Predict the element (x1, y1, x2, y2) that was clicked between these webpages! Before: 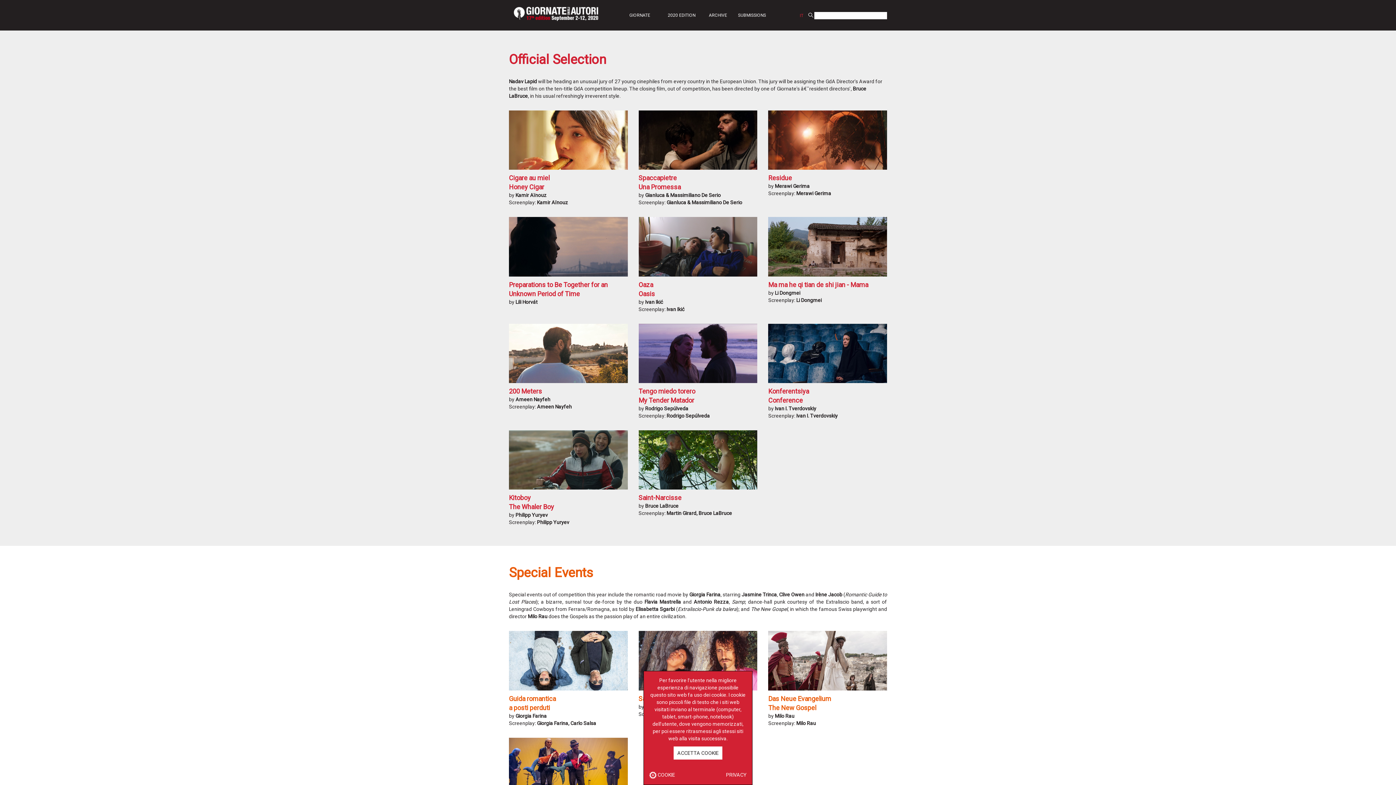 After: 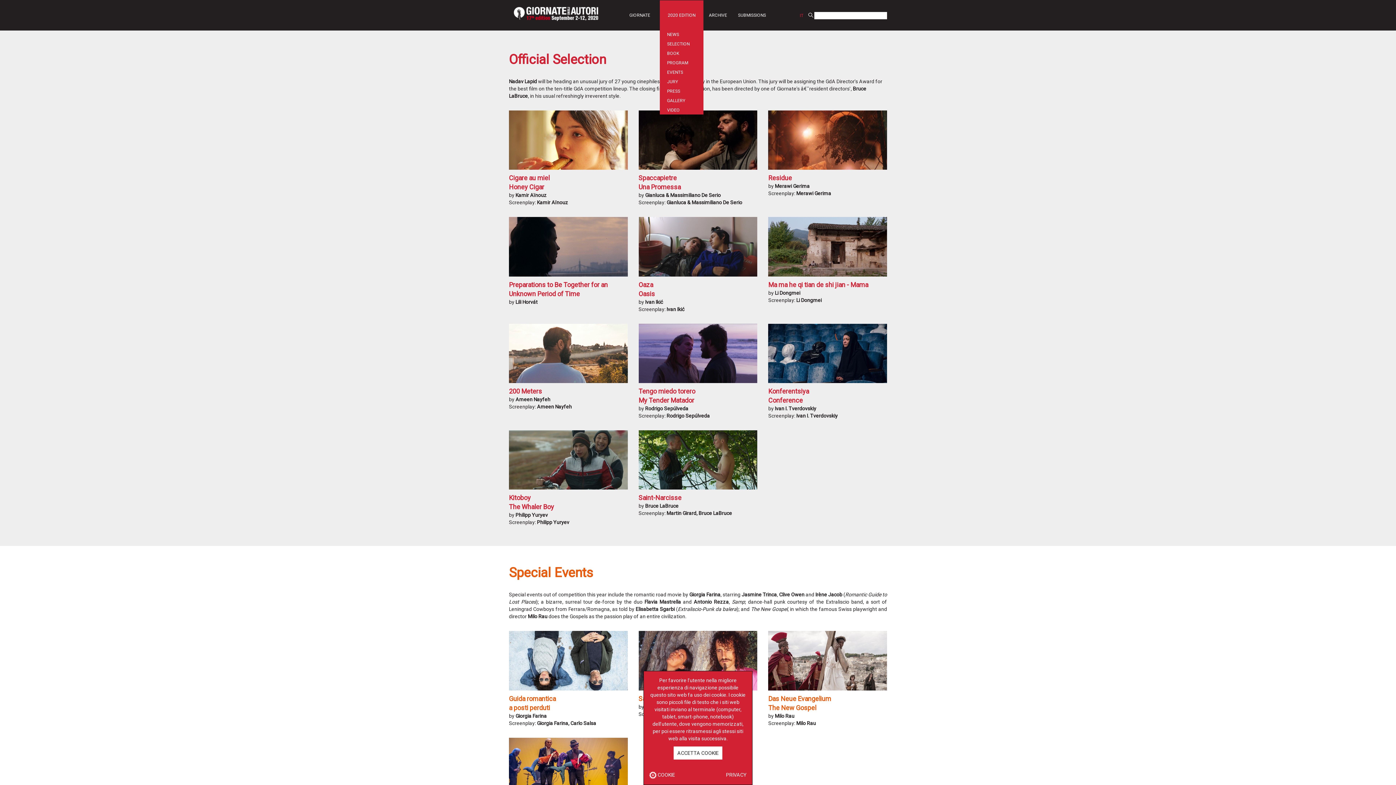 Action: label: 2020 EDITION bbox: (660, 0, 703, 29)